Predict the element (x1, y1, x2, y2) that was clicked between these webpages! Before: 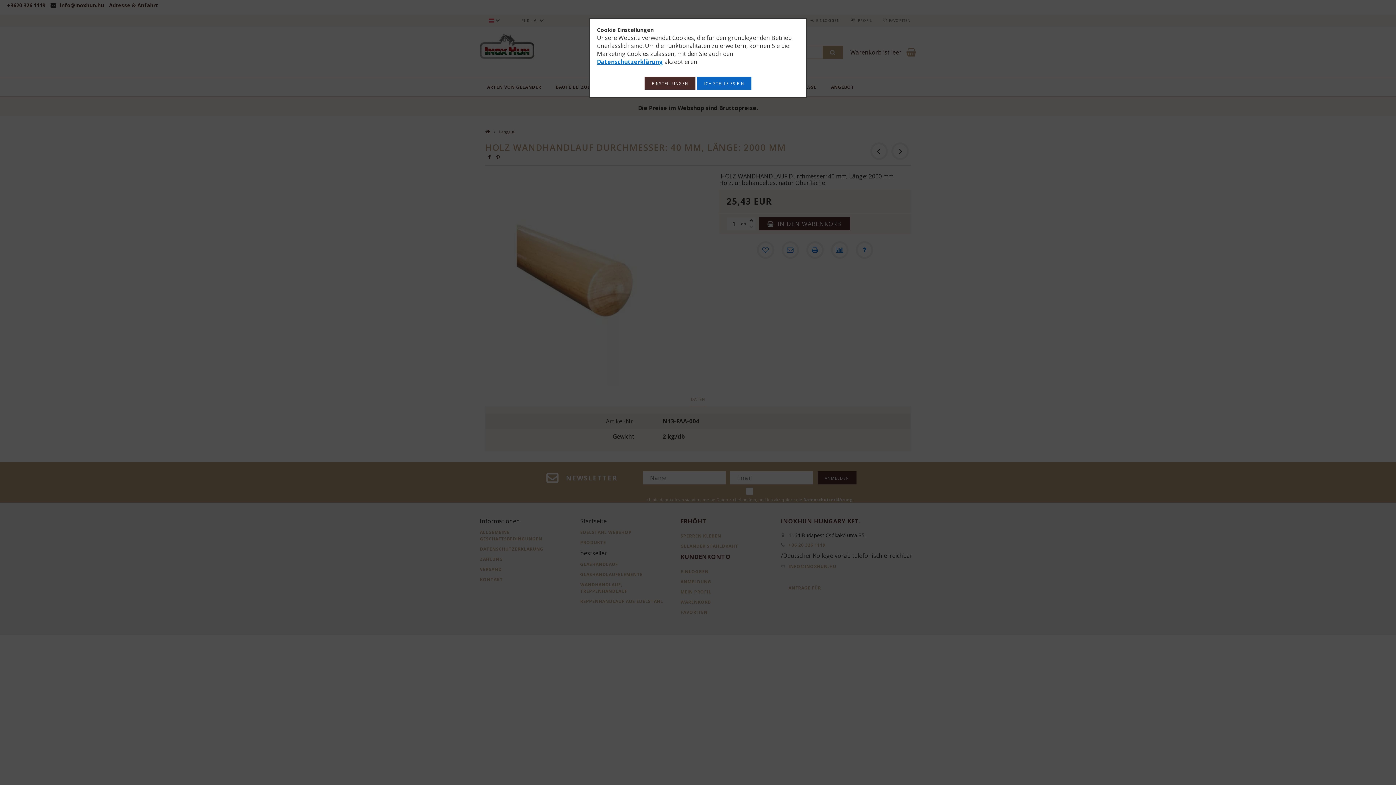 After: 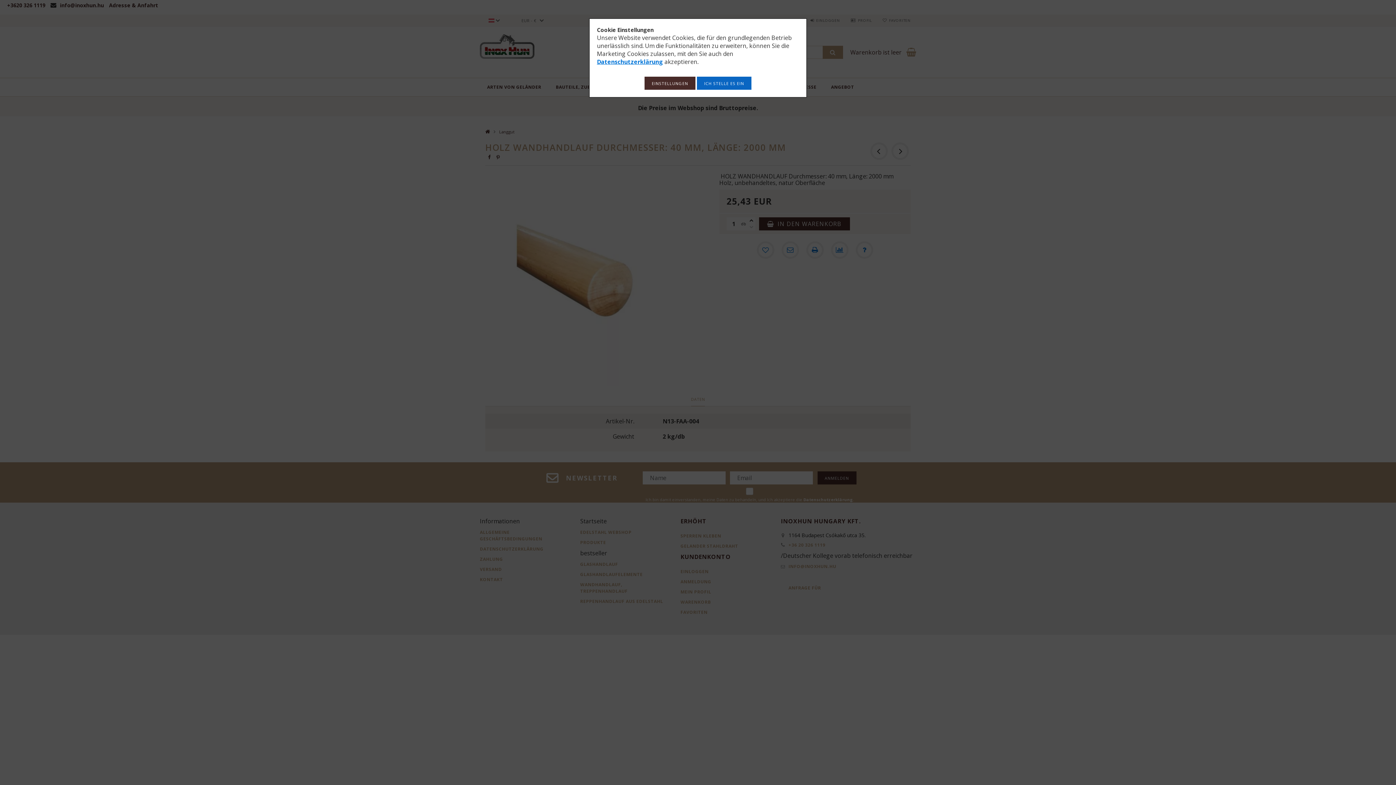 Action: label: Datenschutzerklärung bbox: (597, 57, 663, 65)